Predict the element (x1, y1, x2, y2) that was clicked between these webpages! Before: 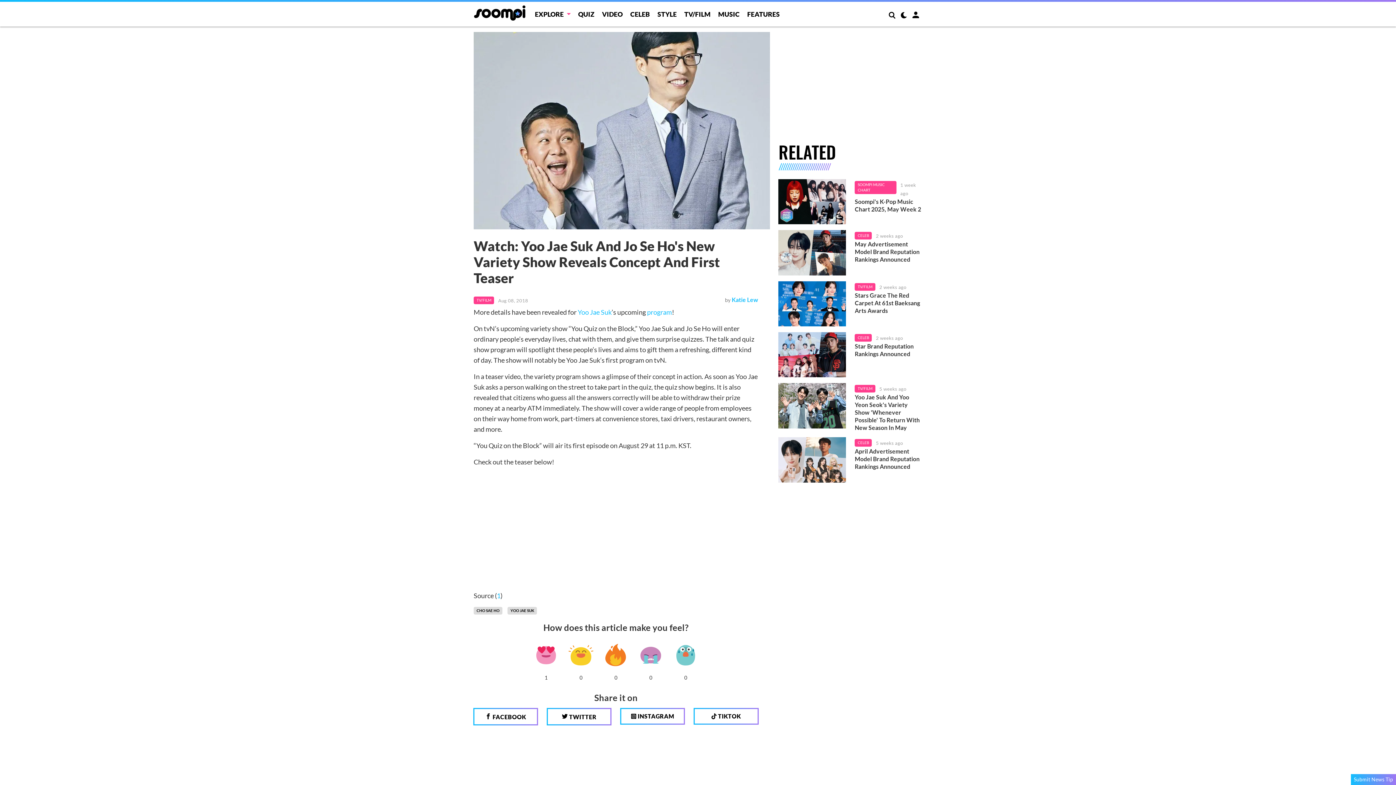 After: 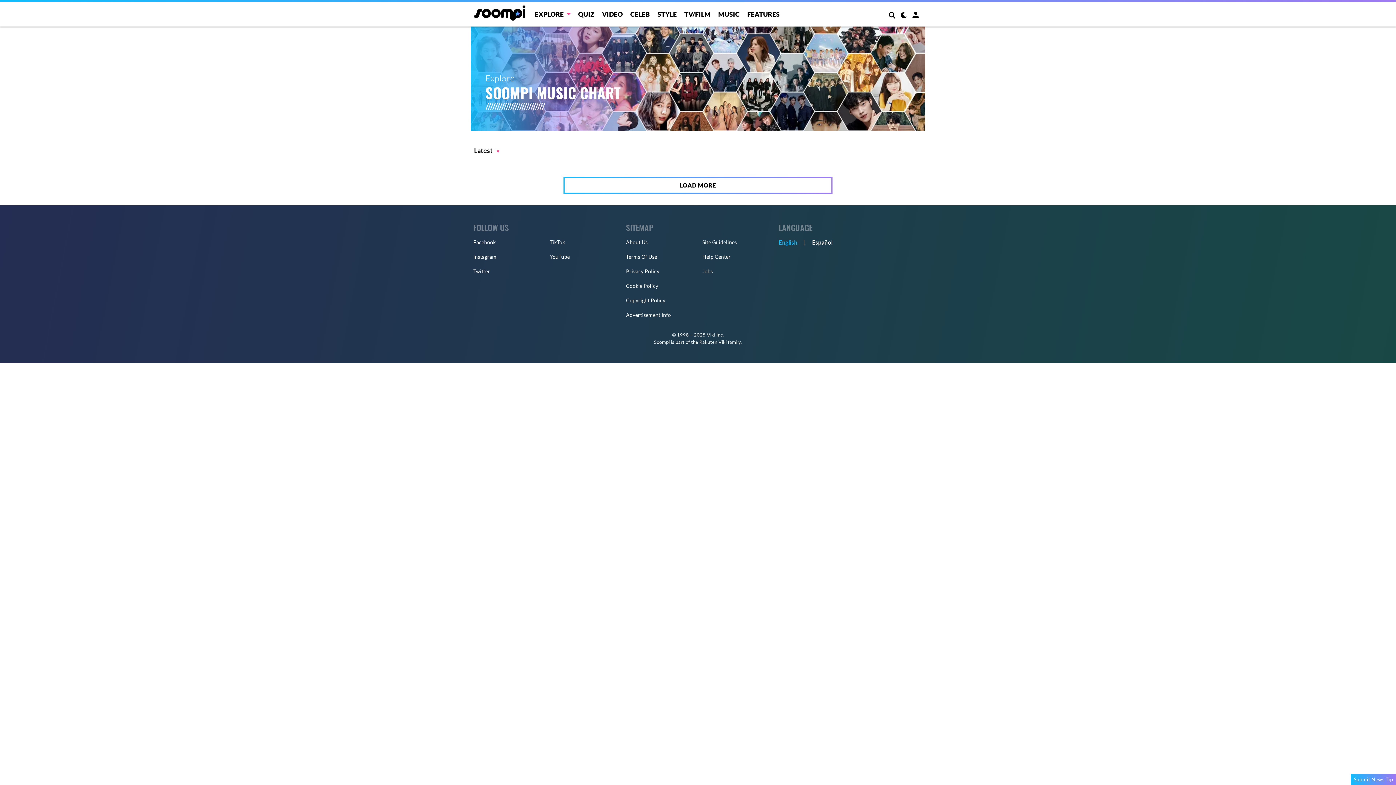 Action: bbox: (855, 181, 896, 194) label: SOOMPI MUSIC CHART